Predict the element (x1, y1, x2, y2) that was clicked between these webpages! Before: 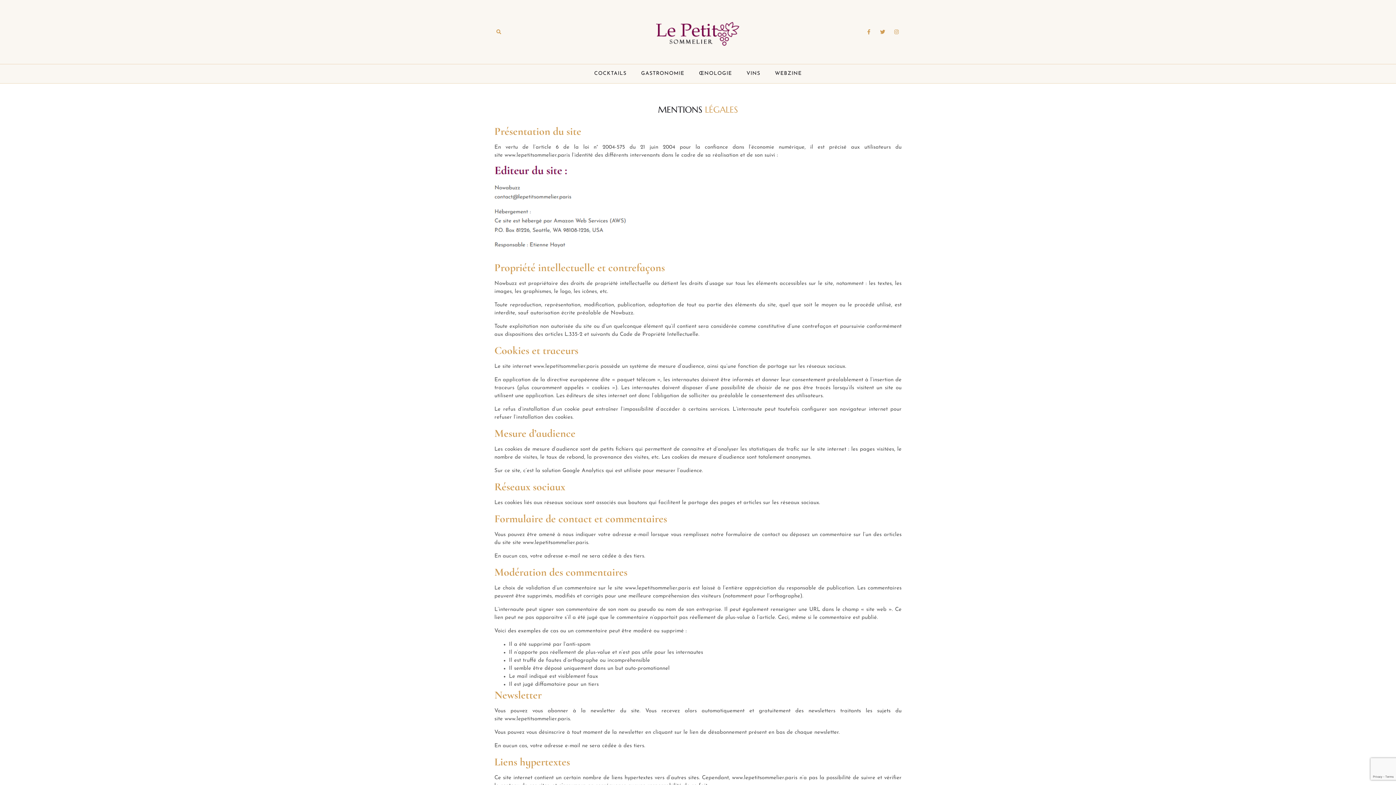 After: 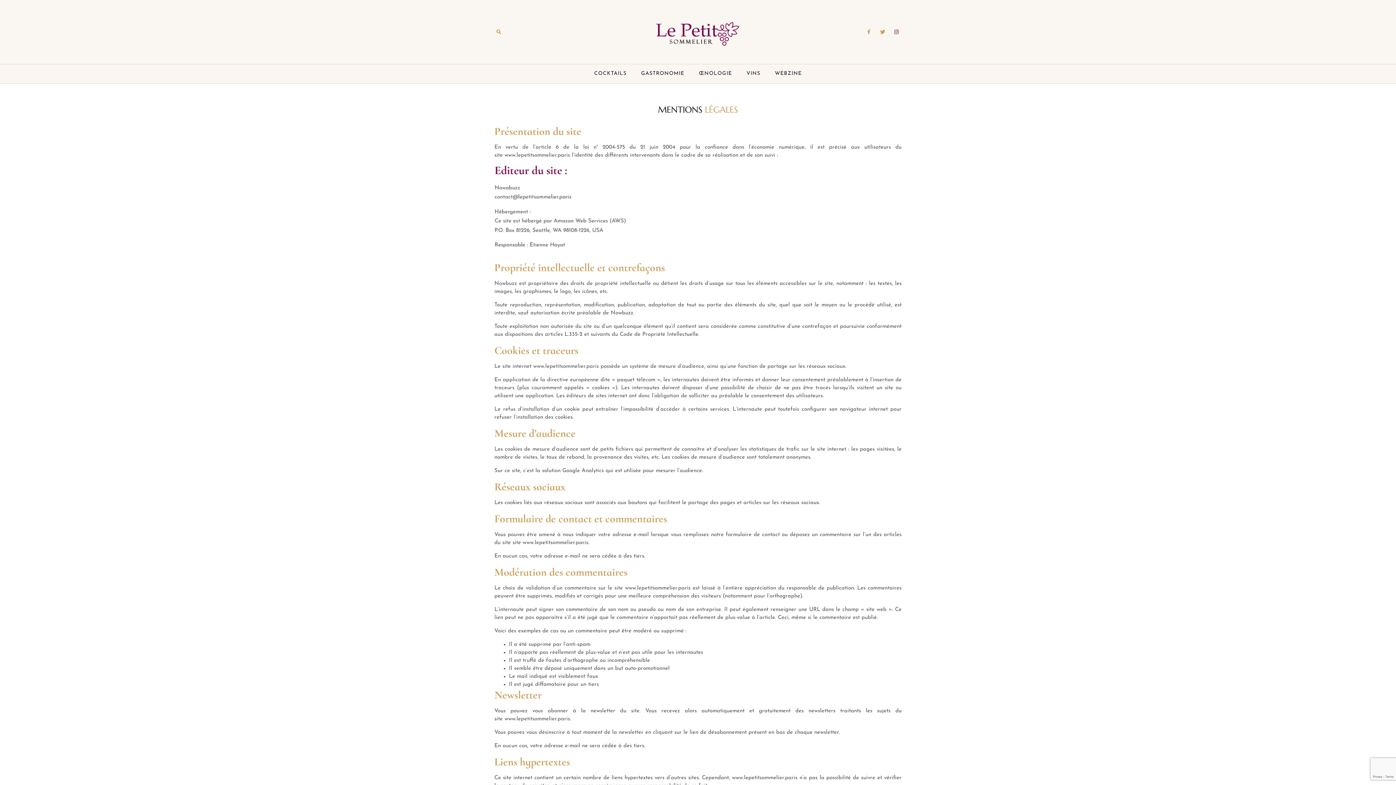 Action: bbox: (891, 26, 901, 36) label: Instagram